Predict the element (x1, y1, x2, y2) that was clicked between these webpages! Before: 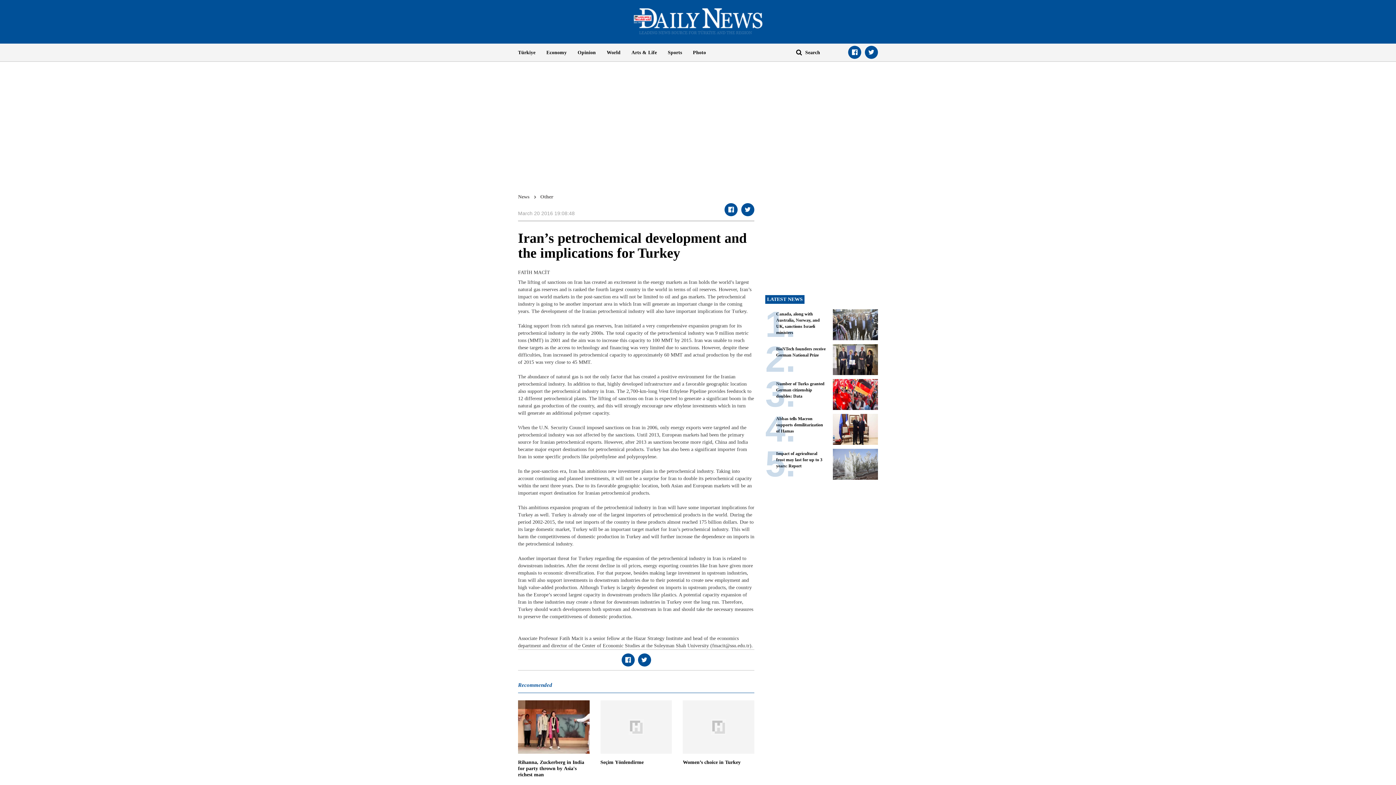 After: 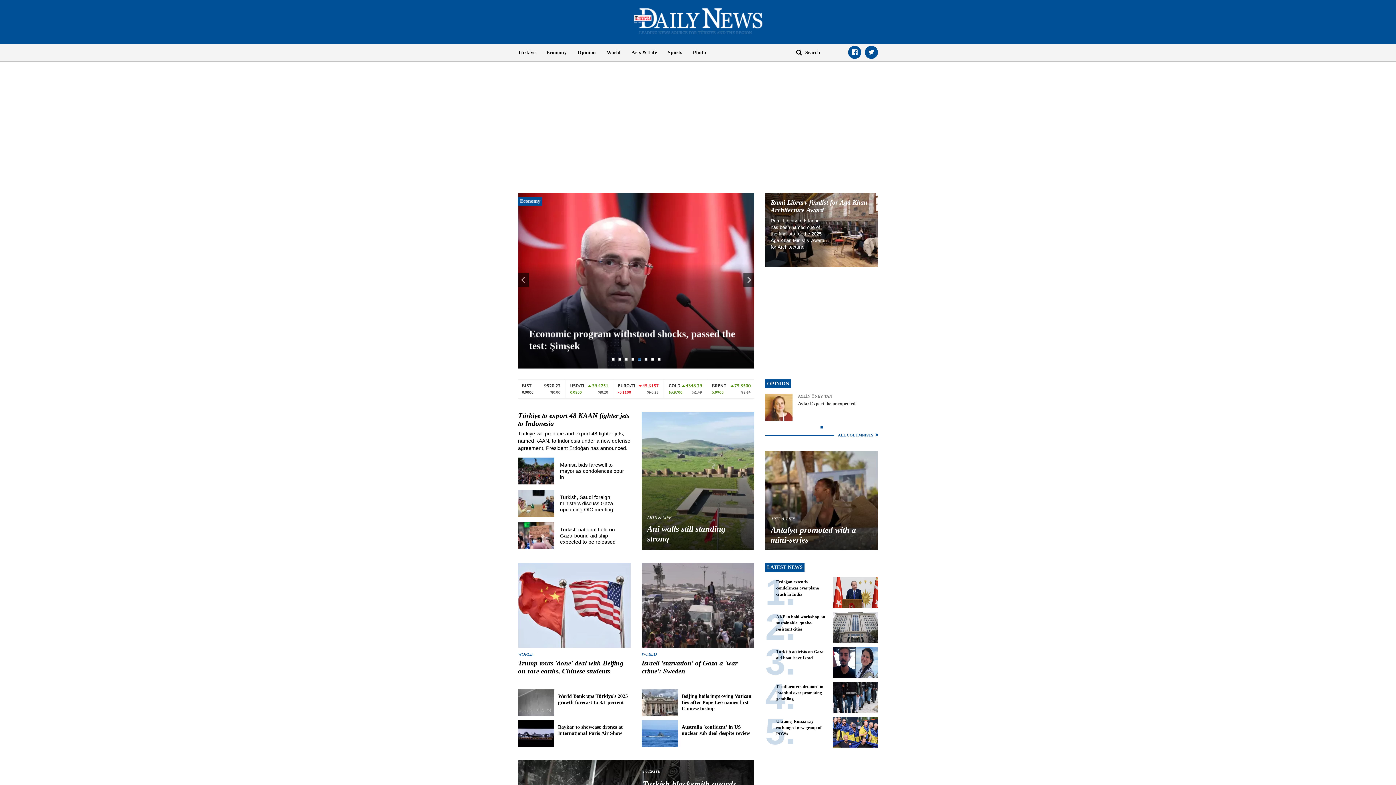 Action: bbox: (633, 17, 762, 23)